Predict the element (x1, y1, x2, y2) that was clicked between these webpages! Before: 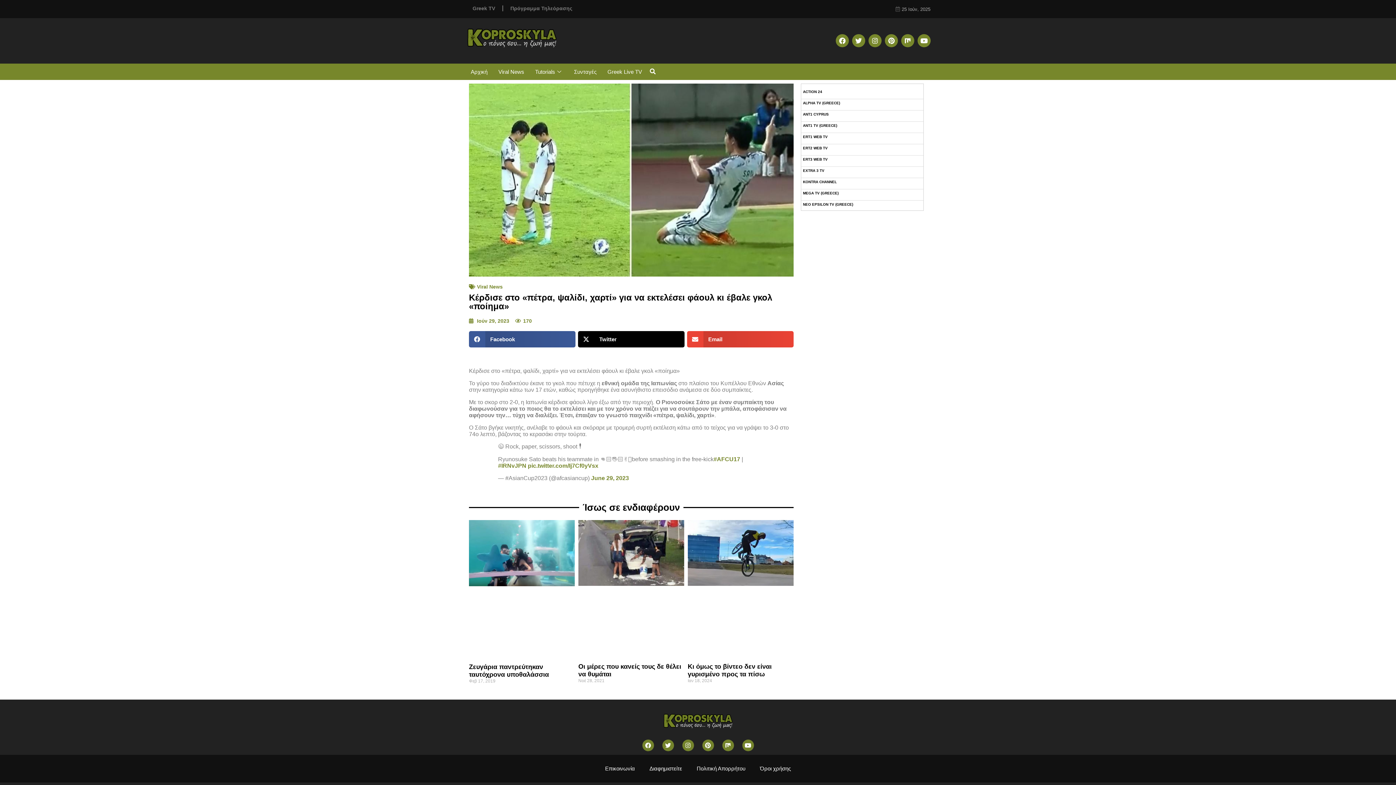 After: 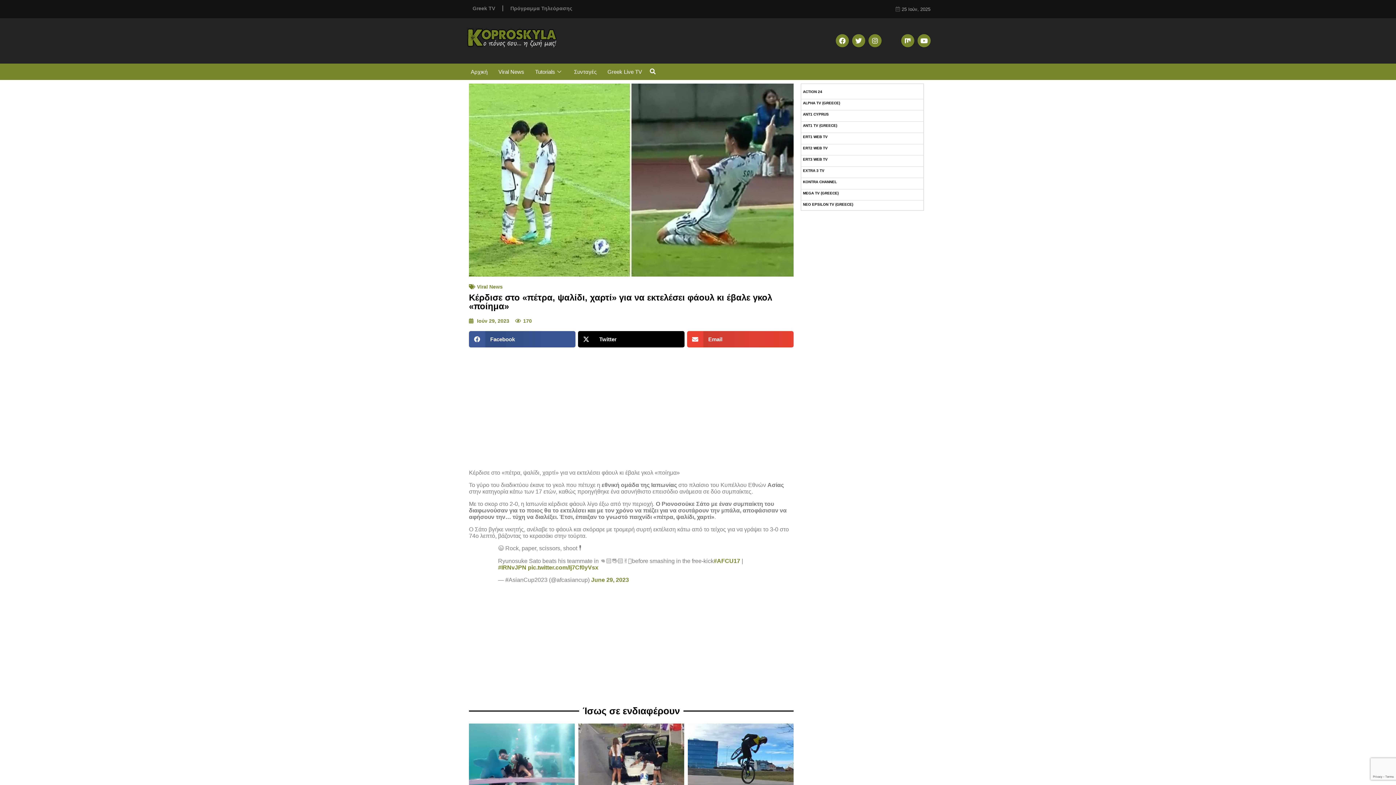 Action: bbox: (885, 34, 898, 47) label: Pinterest